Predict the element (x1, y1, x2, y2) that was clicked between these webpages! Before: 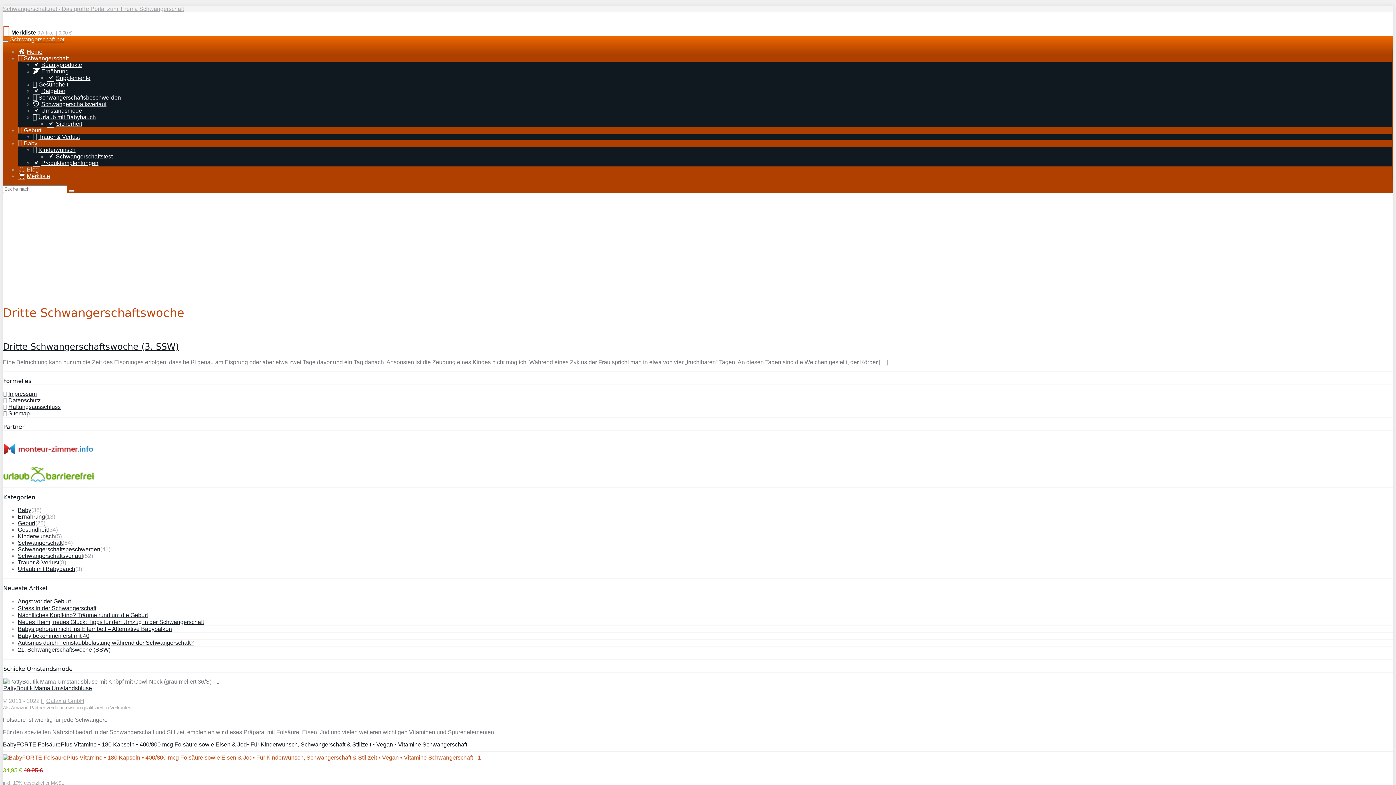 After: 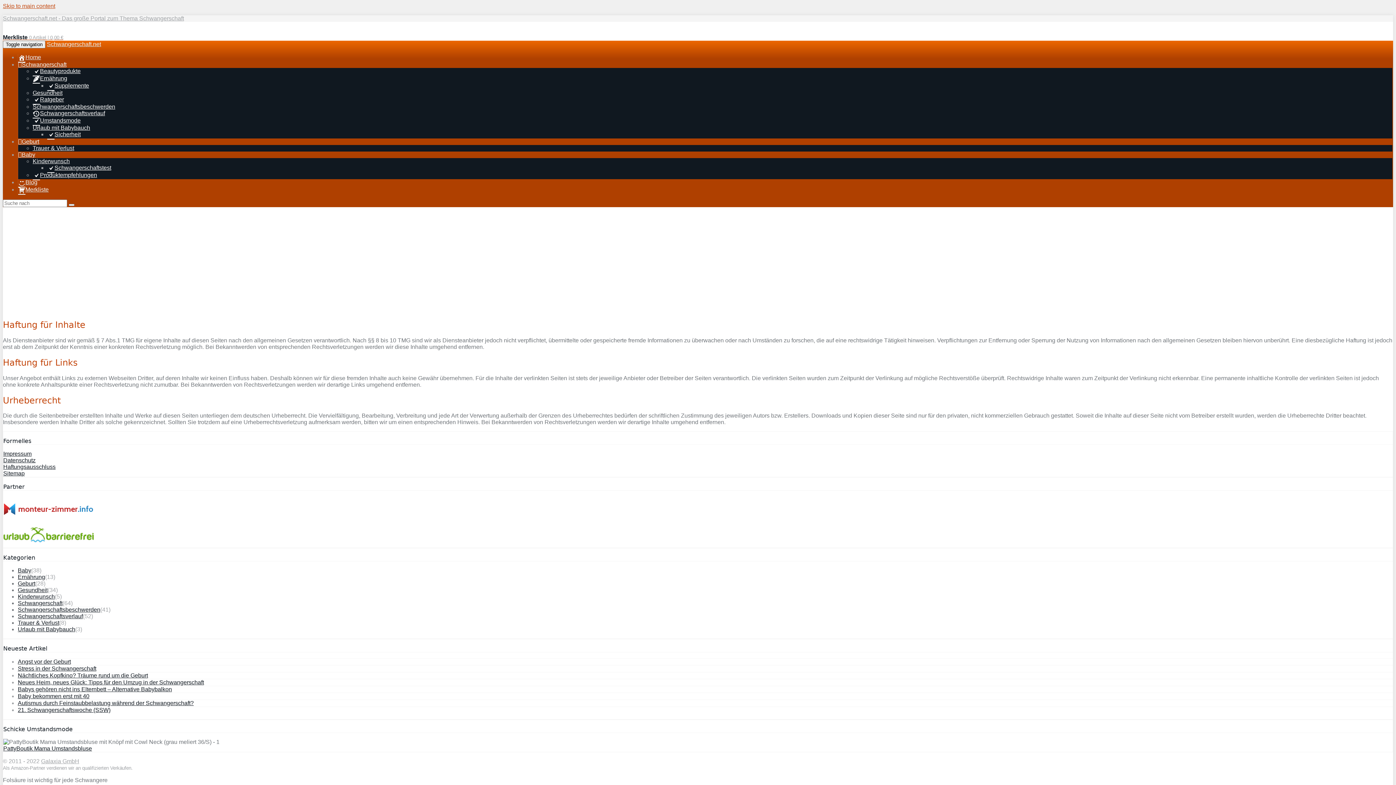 Action: label: Haftungsausschluss bbox: (8, 403, 60, 410)